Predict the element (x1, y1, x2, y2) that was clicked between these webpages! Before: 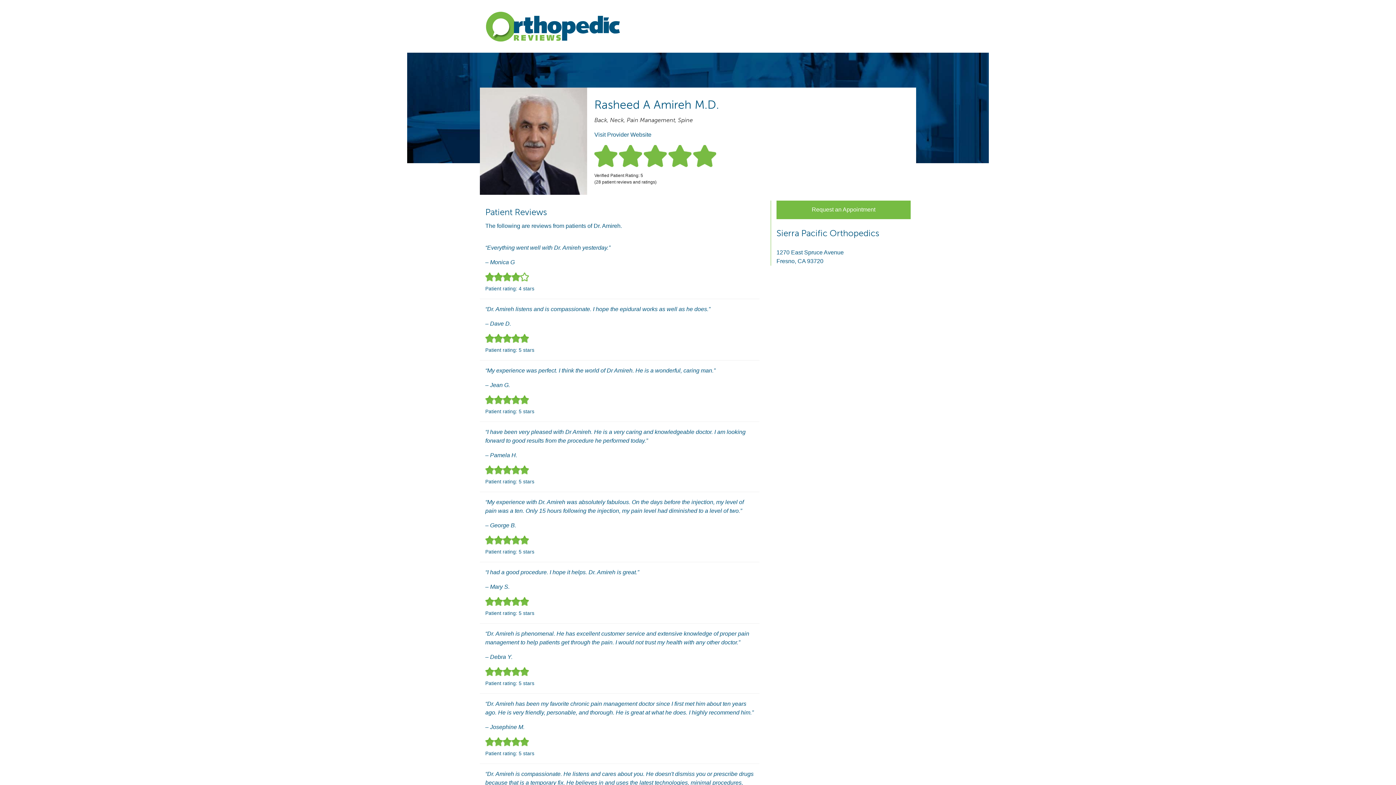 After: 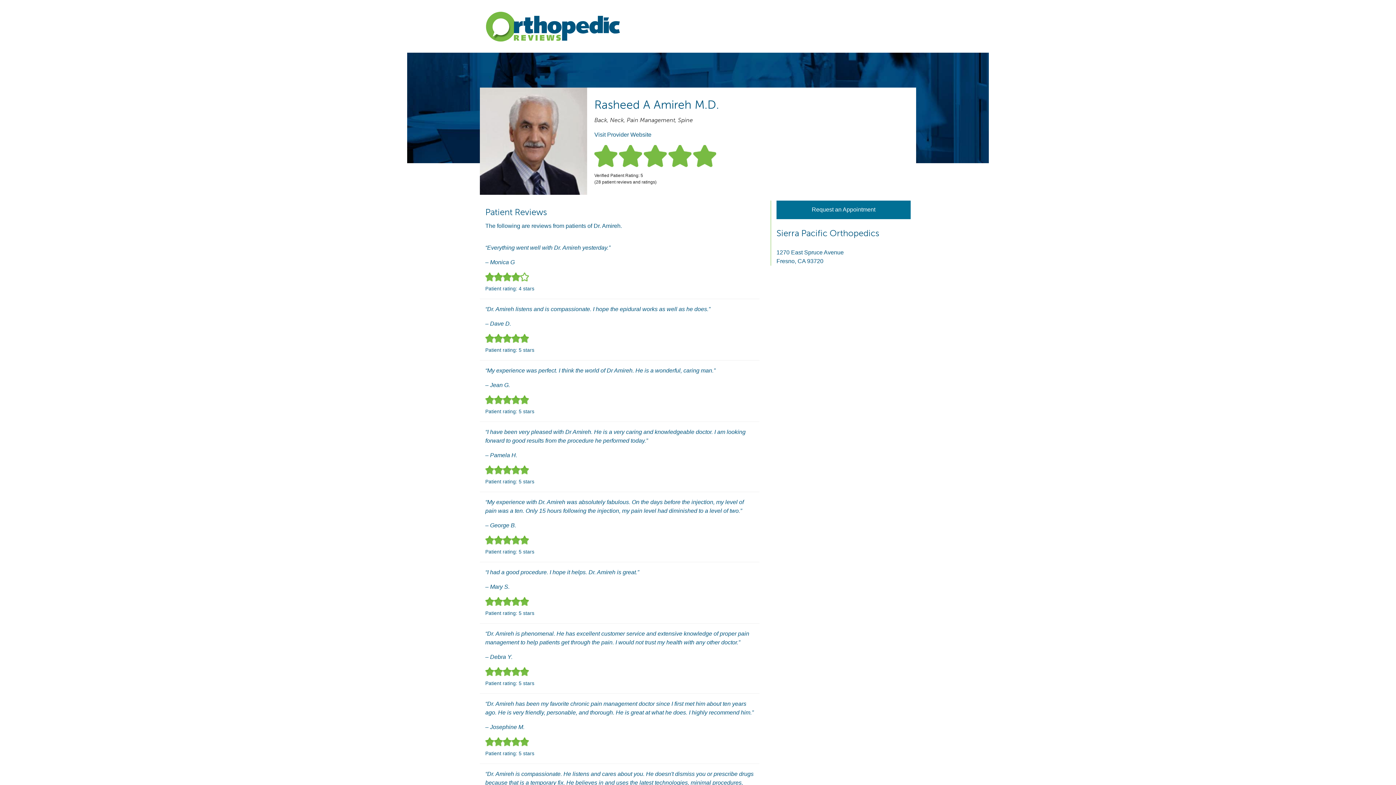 Action: bbox: (776, 200, 910, 219) label: Request an Appointment